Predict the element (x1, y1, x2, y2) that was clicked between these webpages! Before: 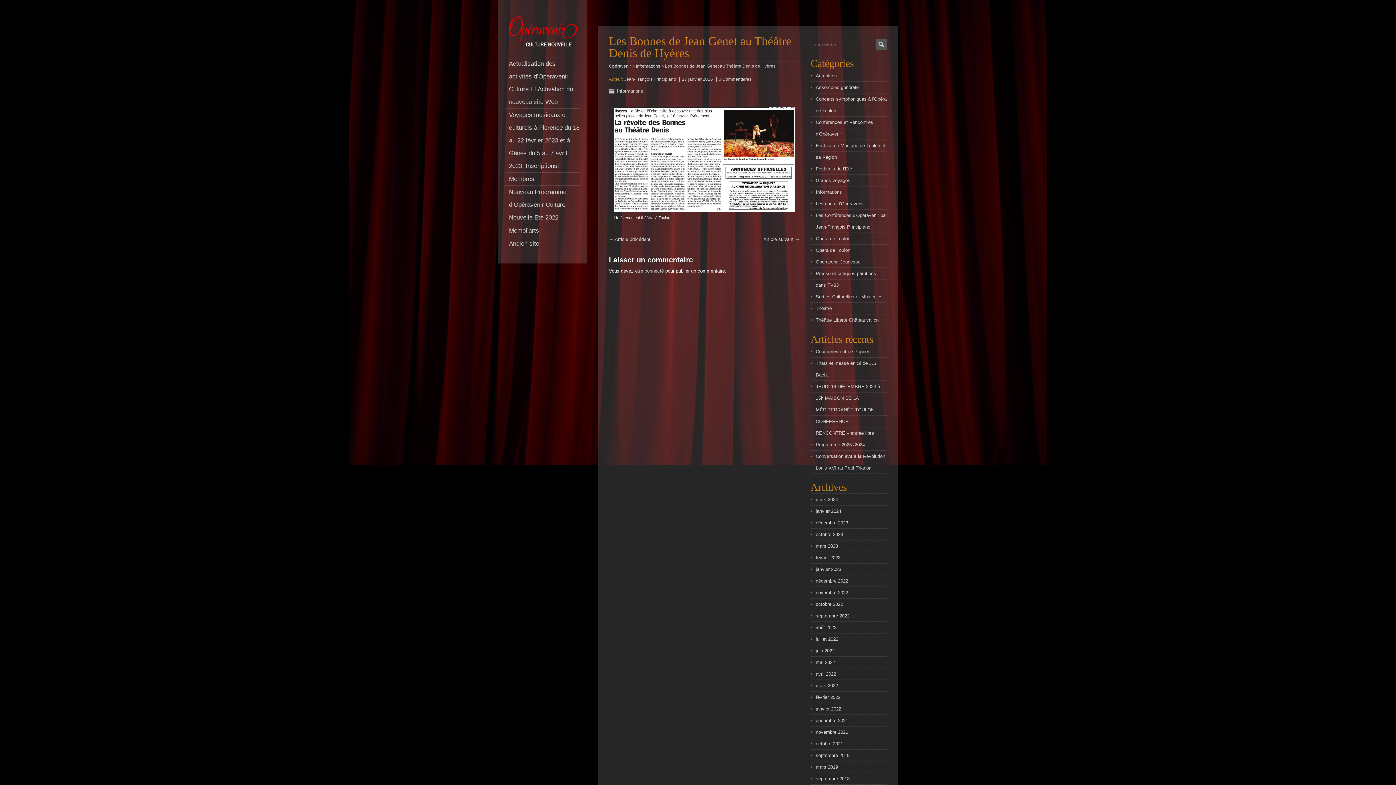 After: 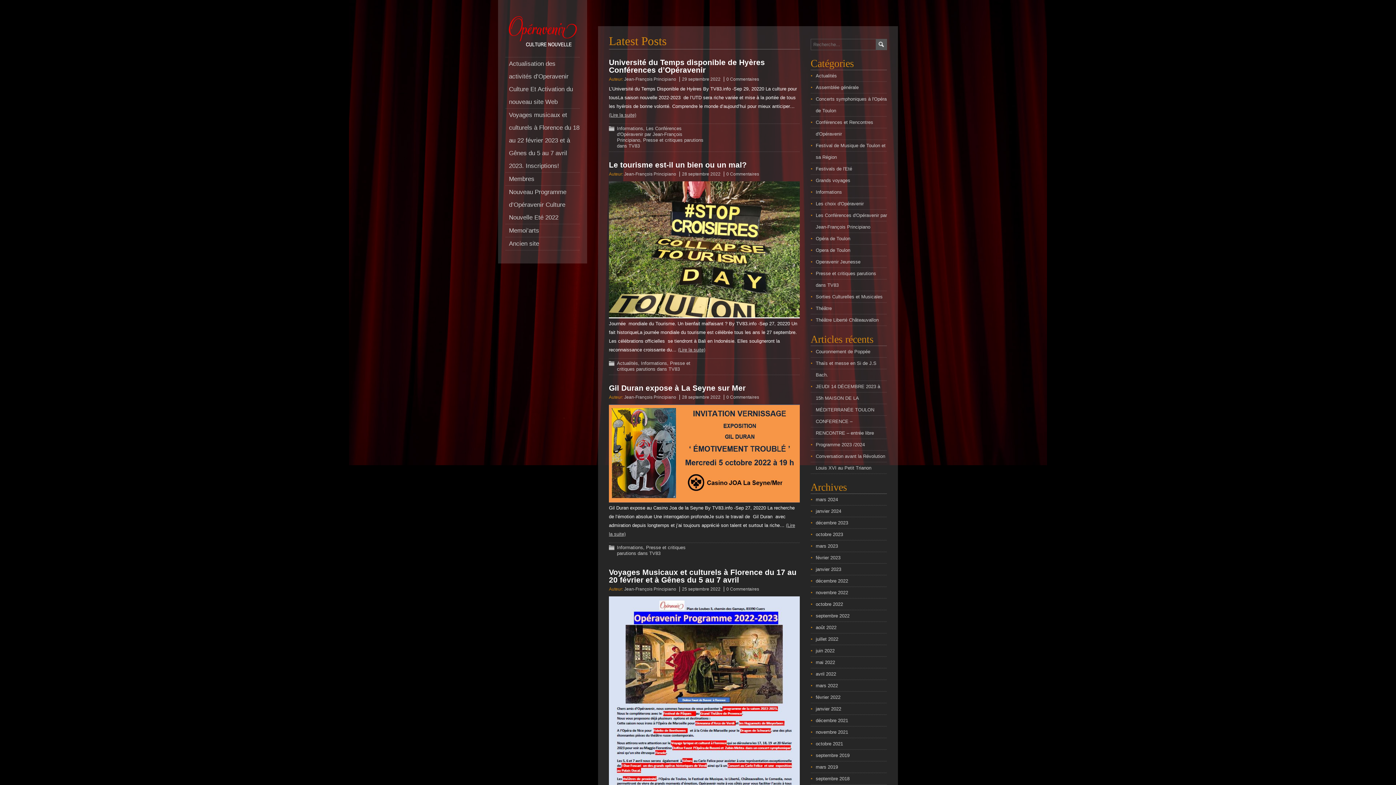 Action: label: septembre 2022 bbox: (816, 613, 849, 618)